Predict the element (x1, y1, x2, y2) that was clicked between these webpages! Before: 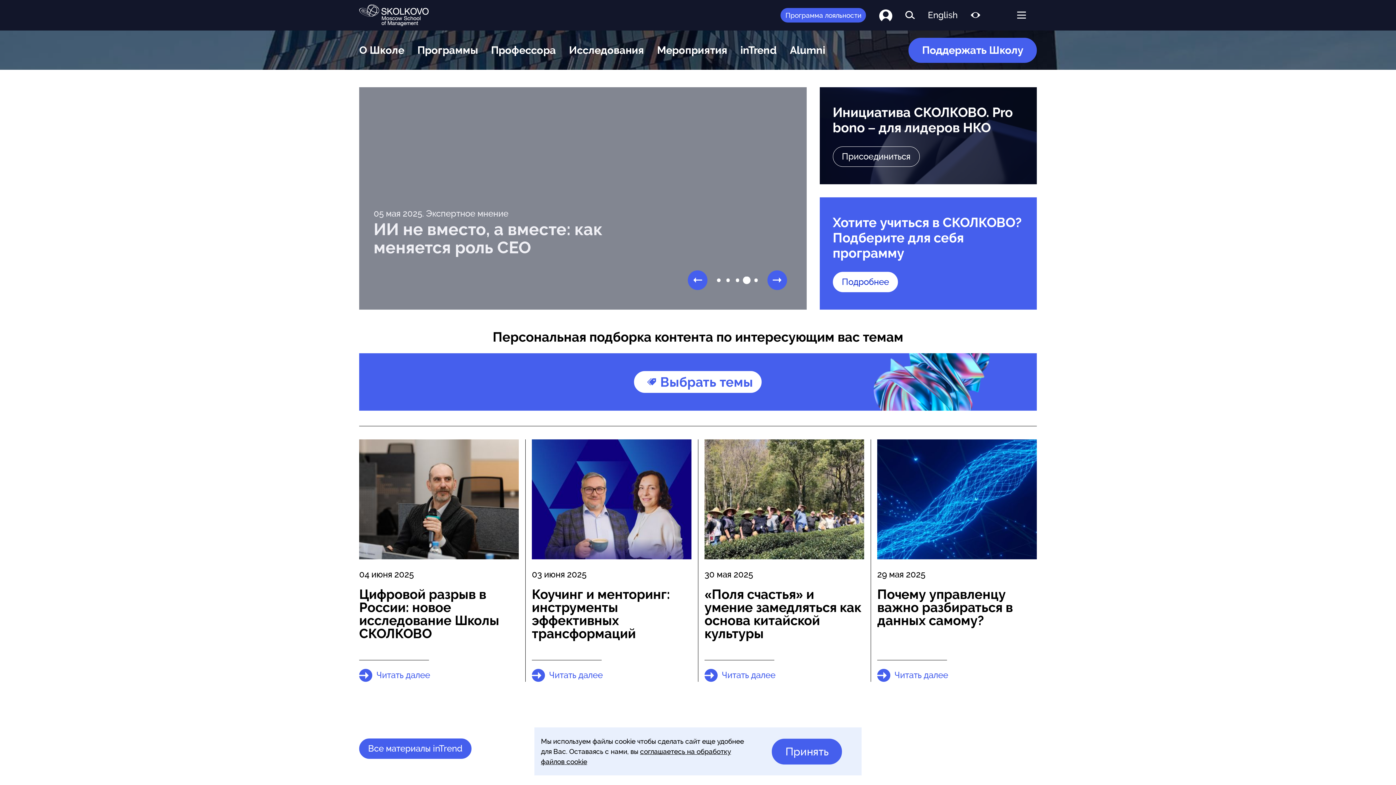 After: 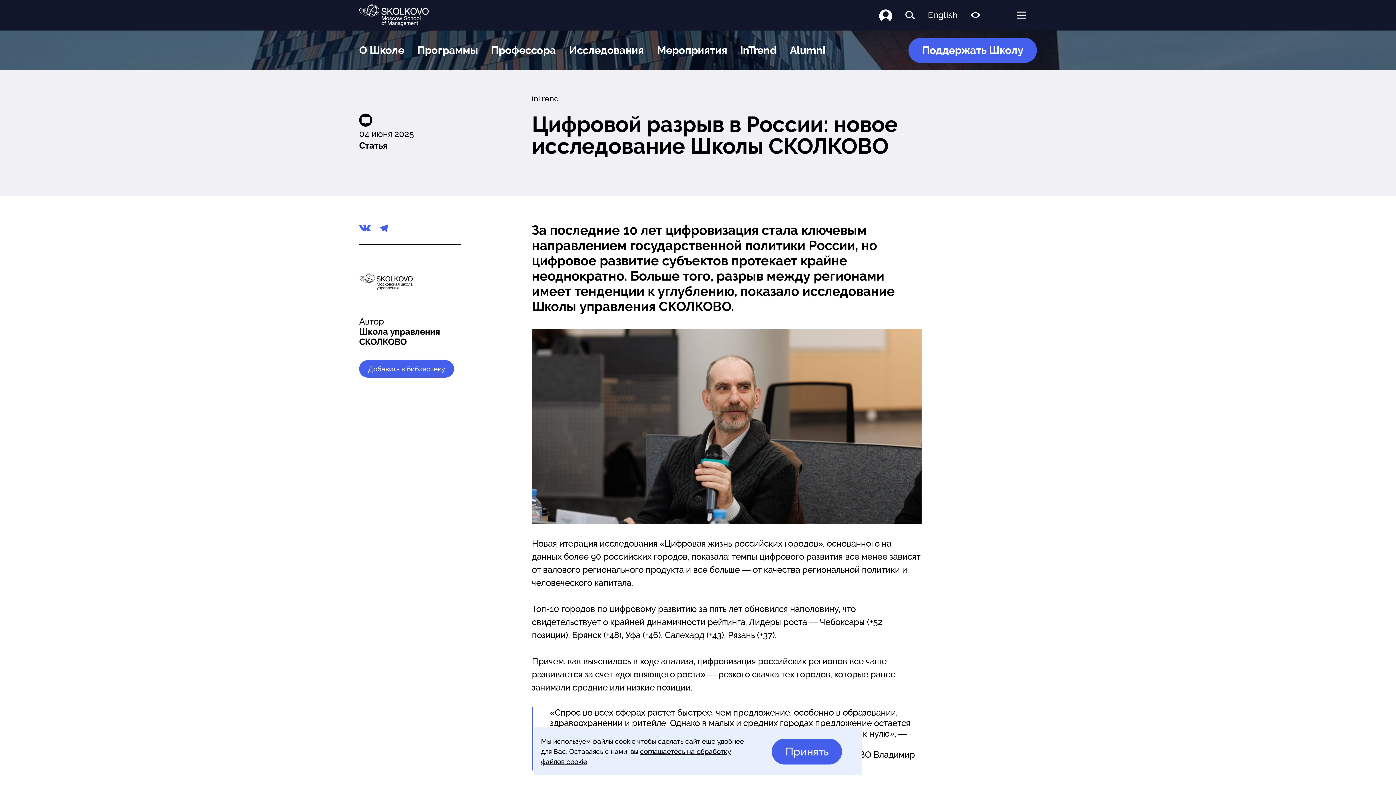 Action: label: Читать далее bbox: (359, 669, 518, 682)